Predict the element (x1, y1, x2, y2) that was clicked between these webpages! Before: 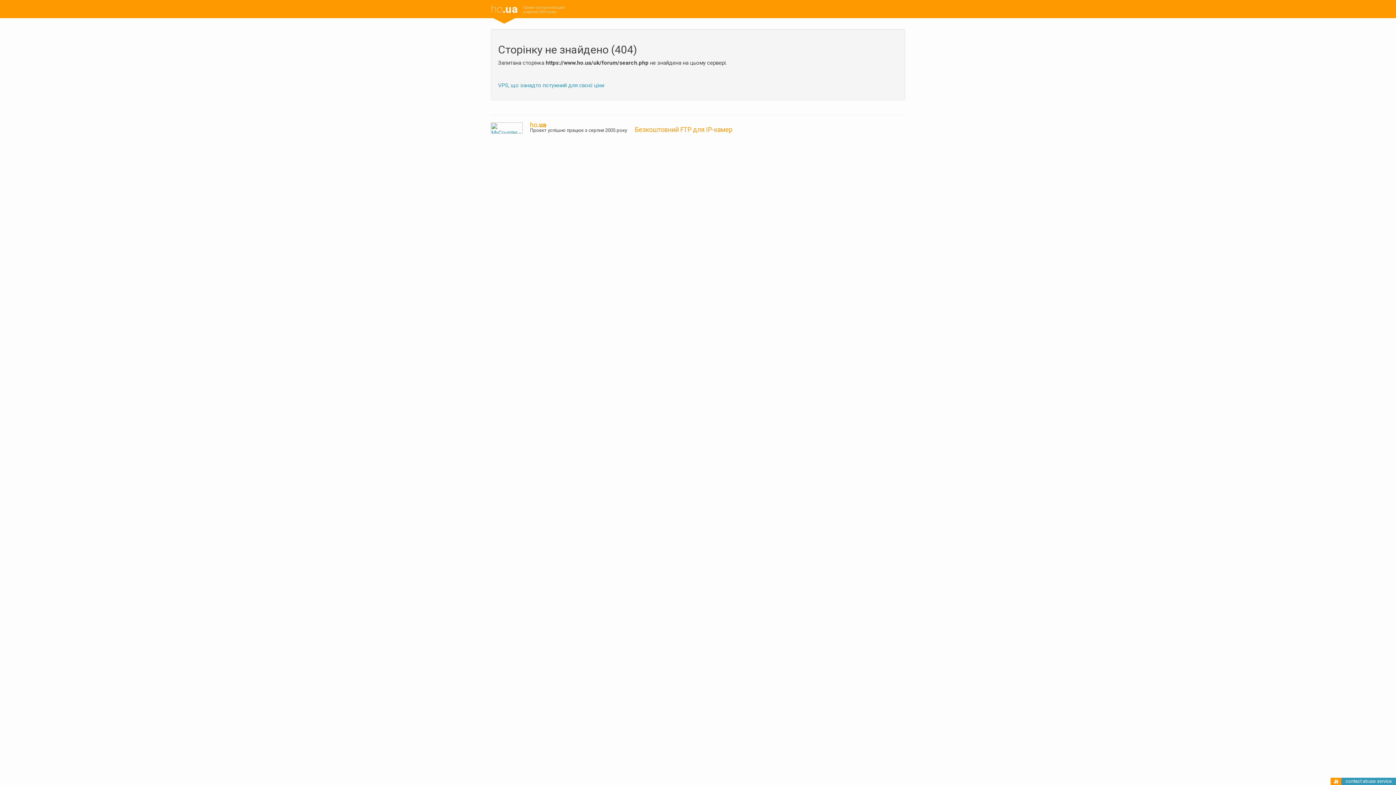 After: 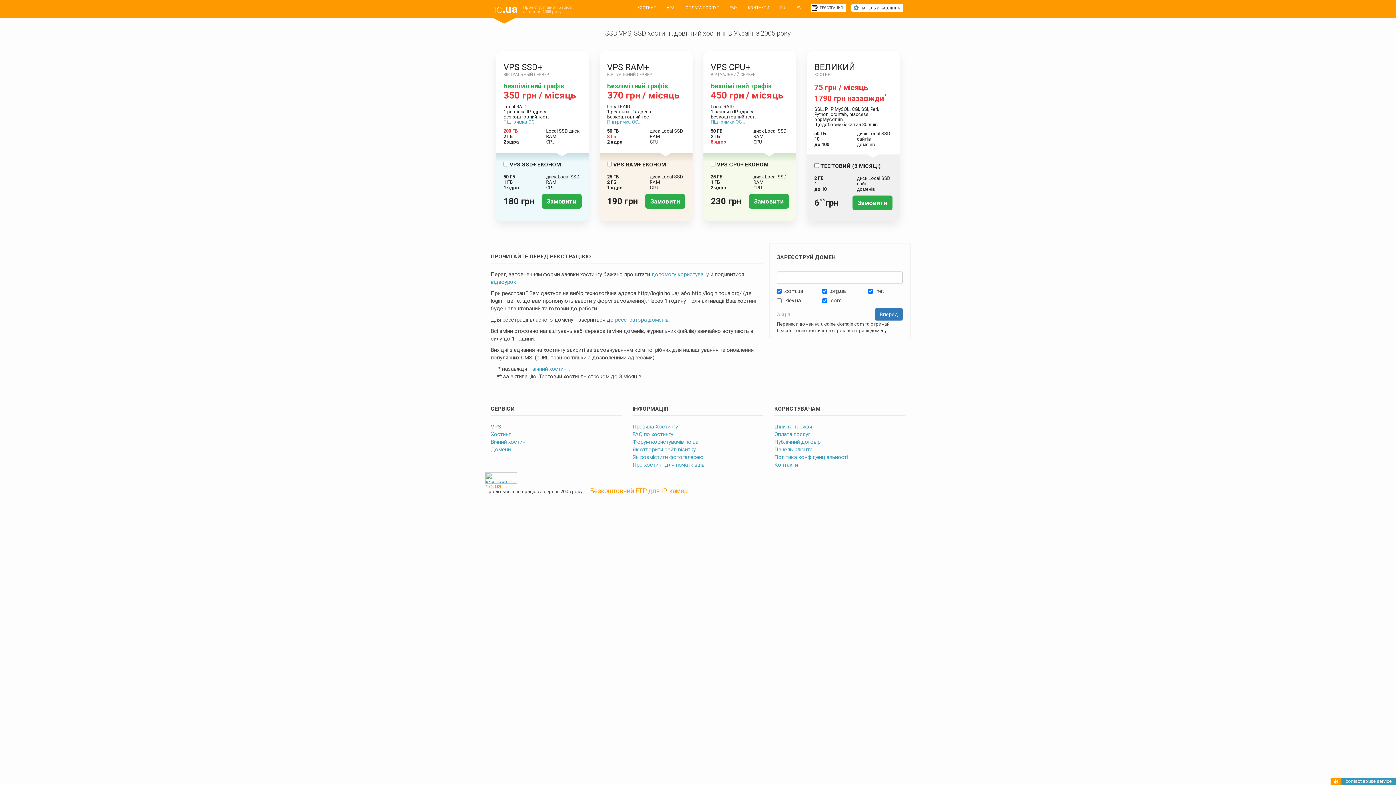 Action: bbox: (530, 121, 546, 128) label: ho.ua